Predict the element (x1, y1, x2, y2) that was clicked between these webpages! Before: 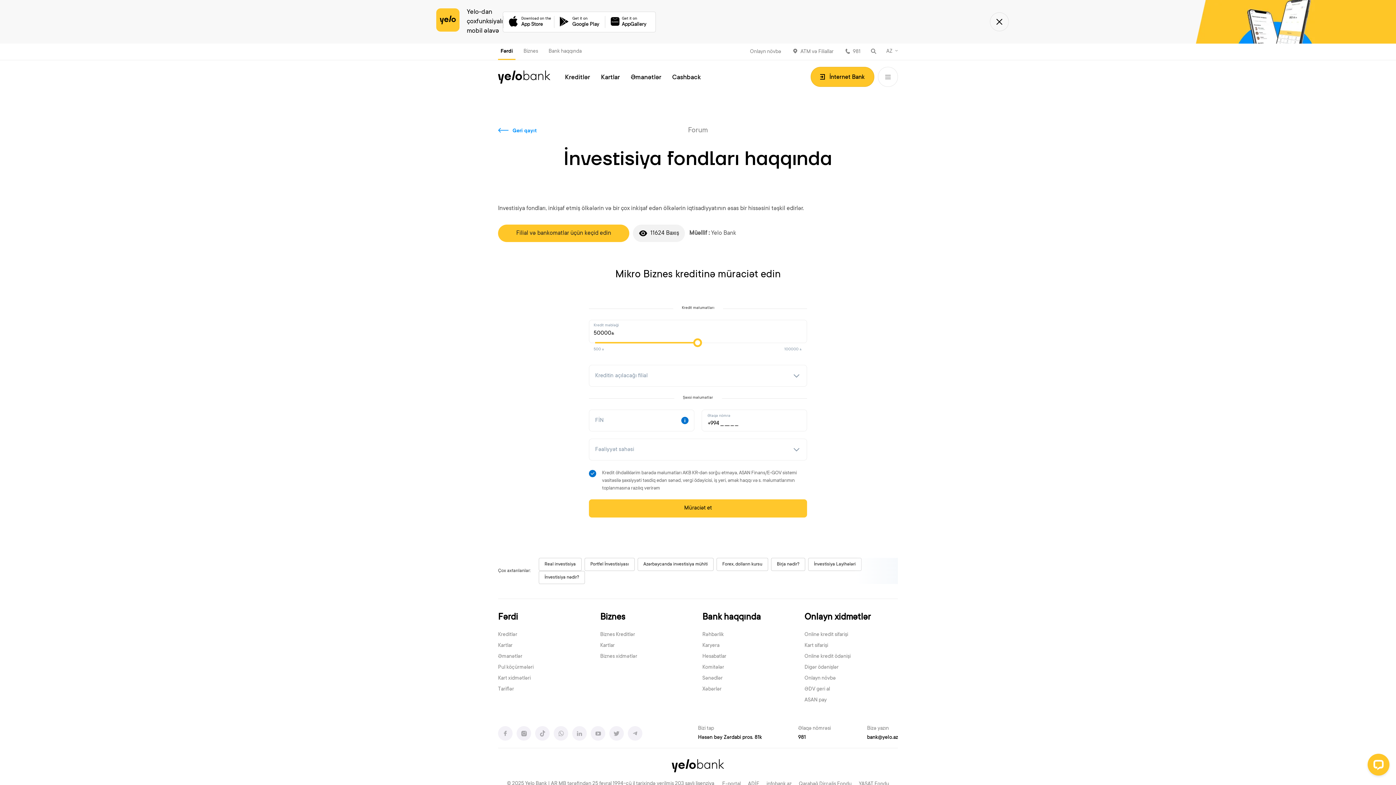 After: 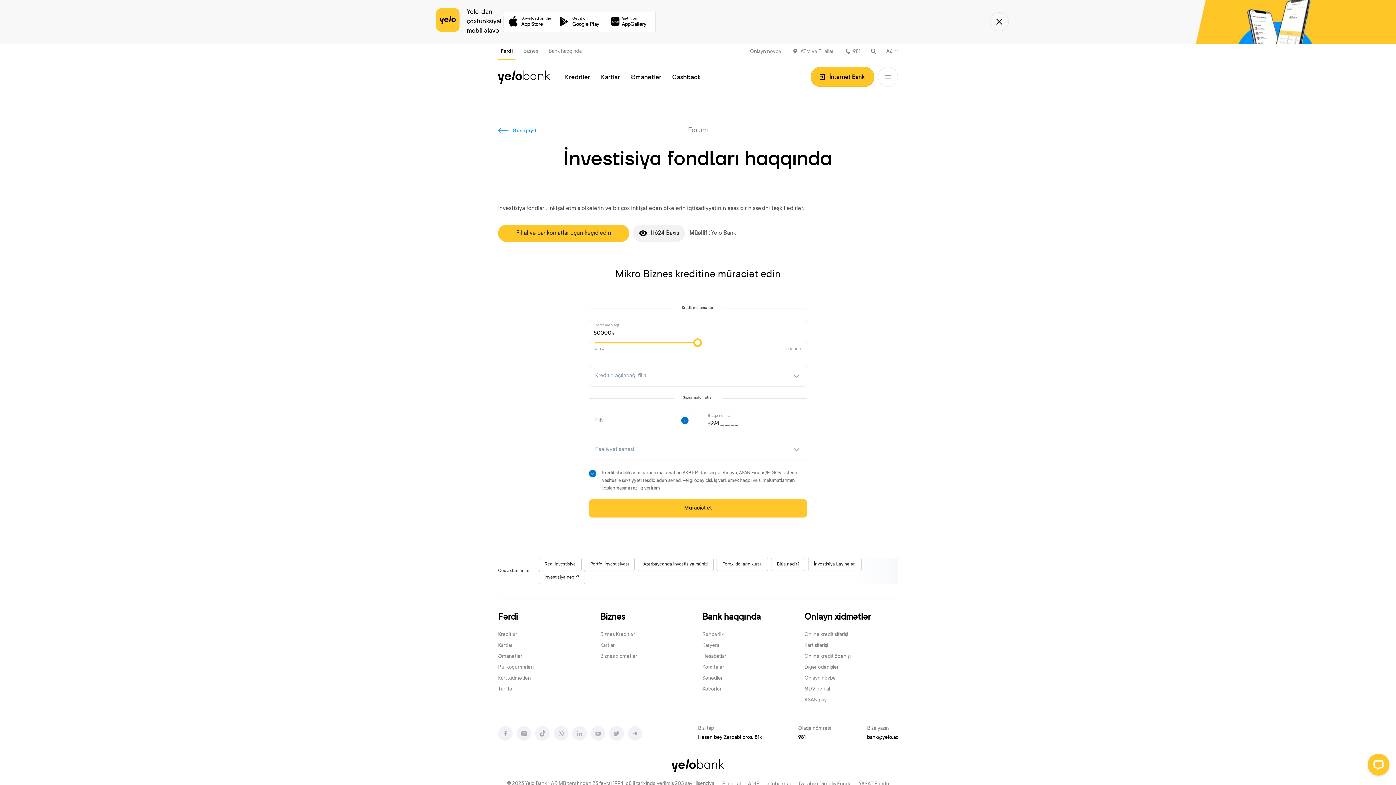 Action: bbox: (554, 11, 604, 28) label: Get it on

Google Play